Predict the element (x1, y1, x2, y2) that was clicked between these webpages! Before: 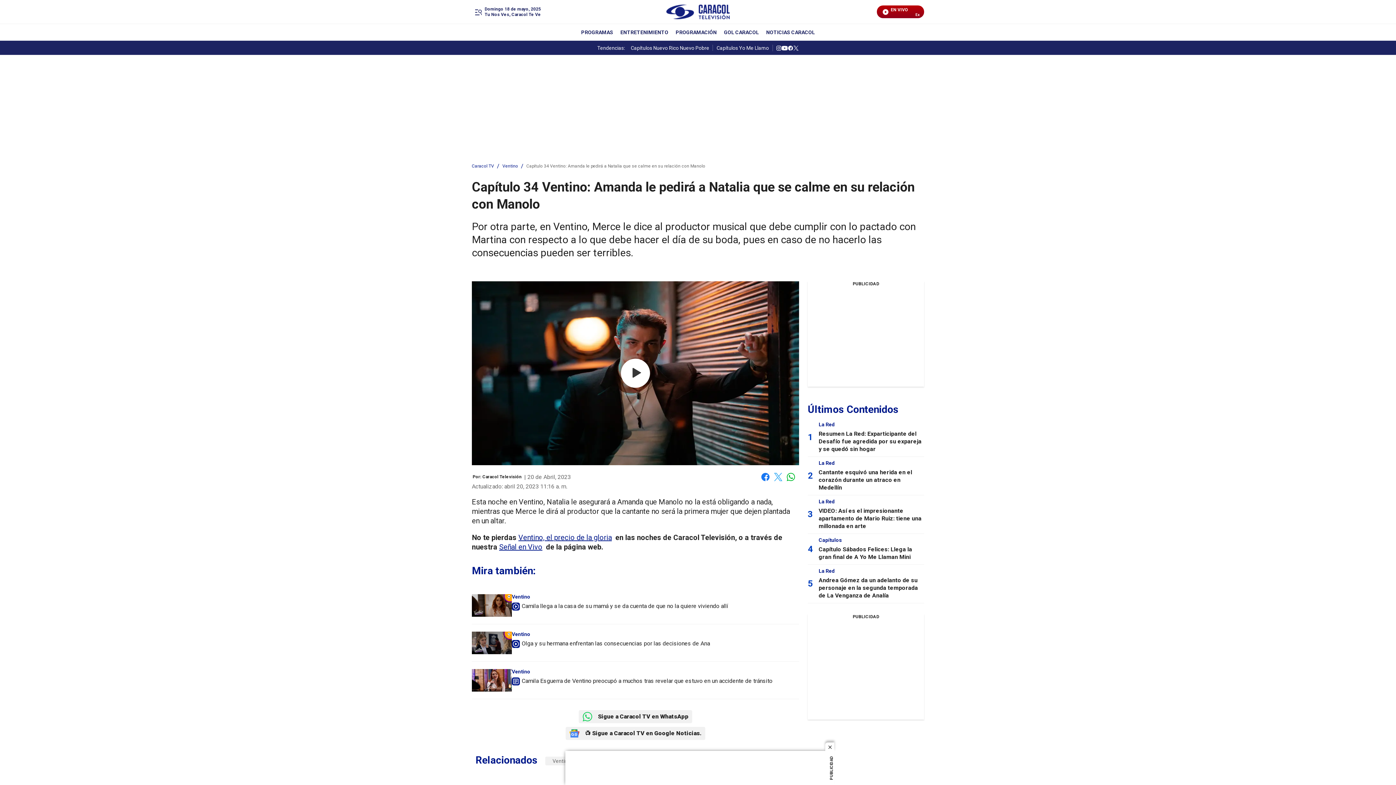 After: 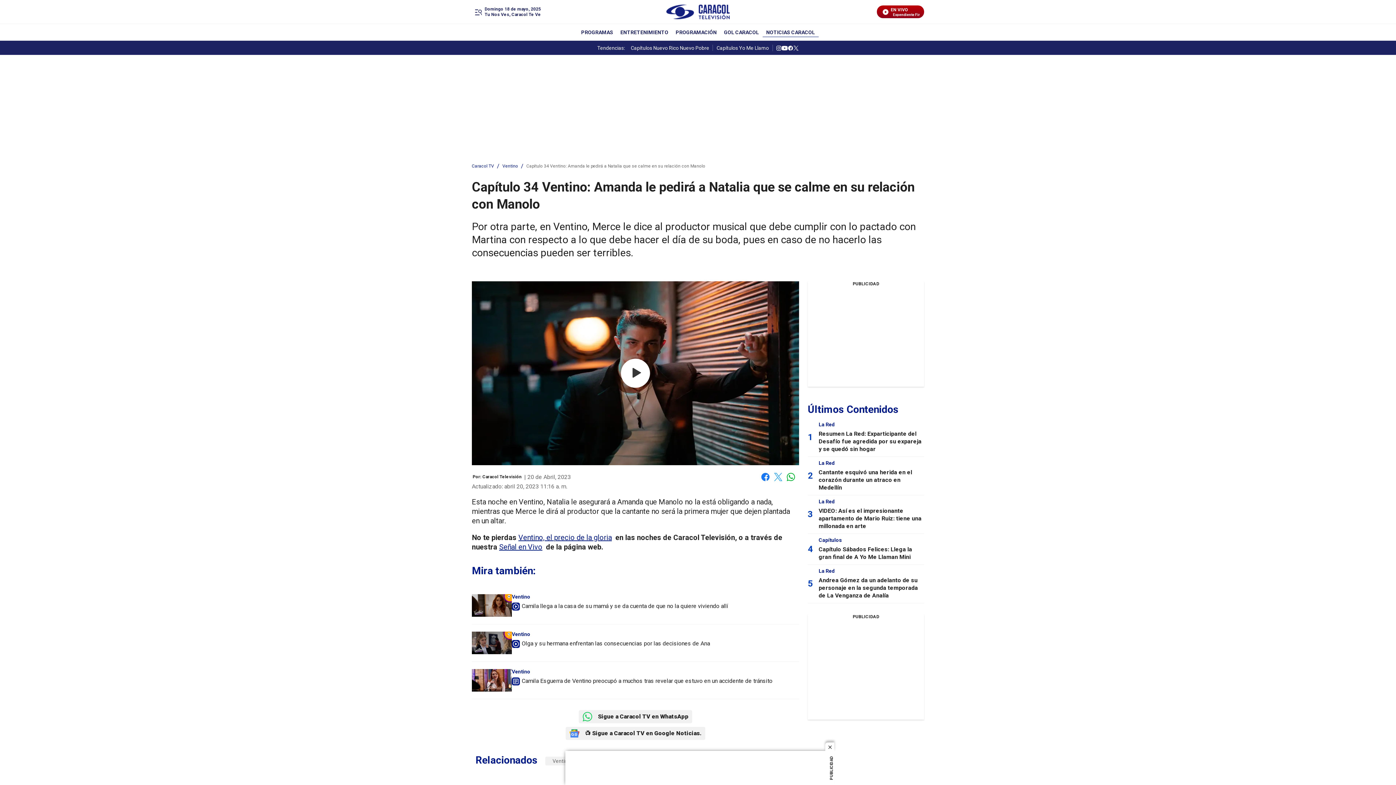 Action: bbox: (766, 28, 815, 36) label: NOTICIAS CARACOL